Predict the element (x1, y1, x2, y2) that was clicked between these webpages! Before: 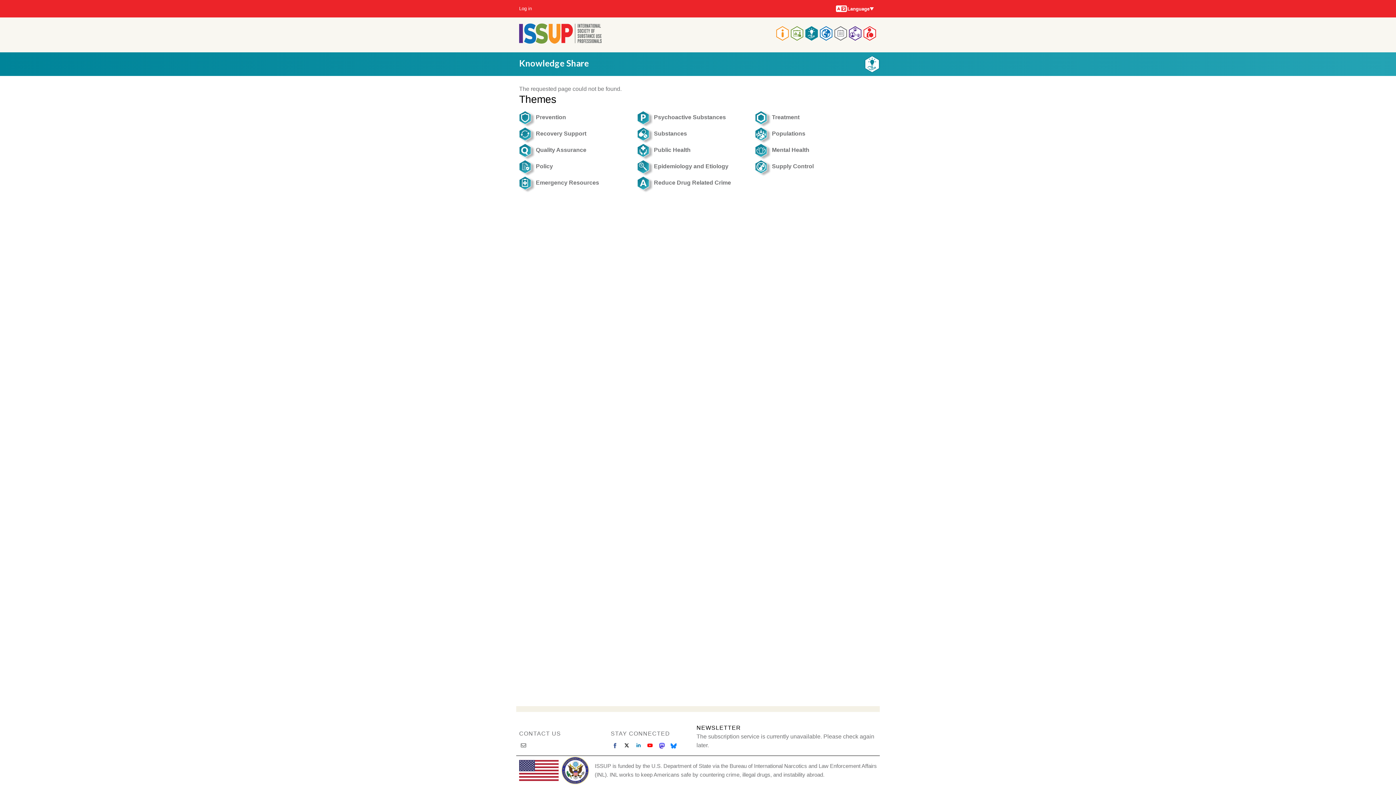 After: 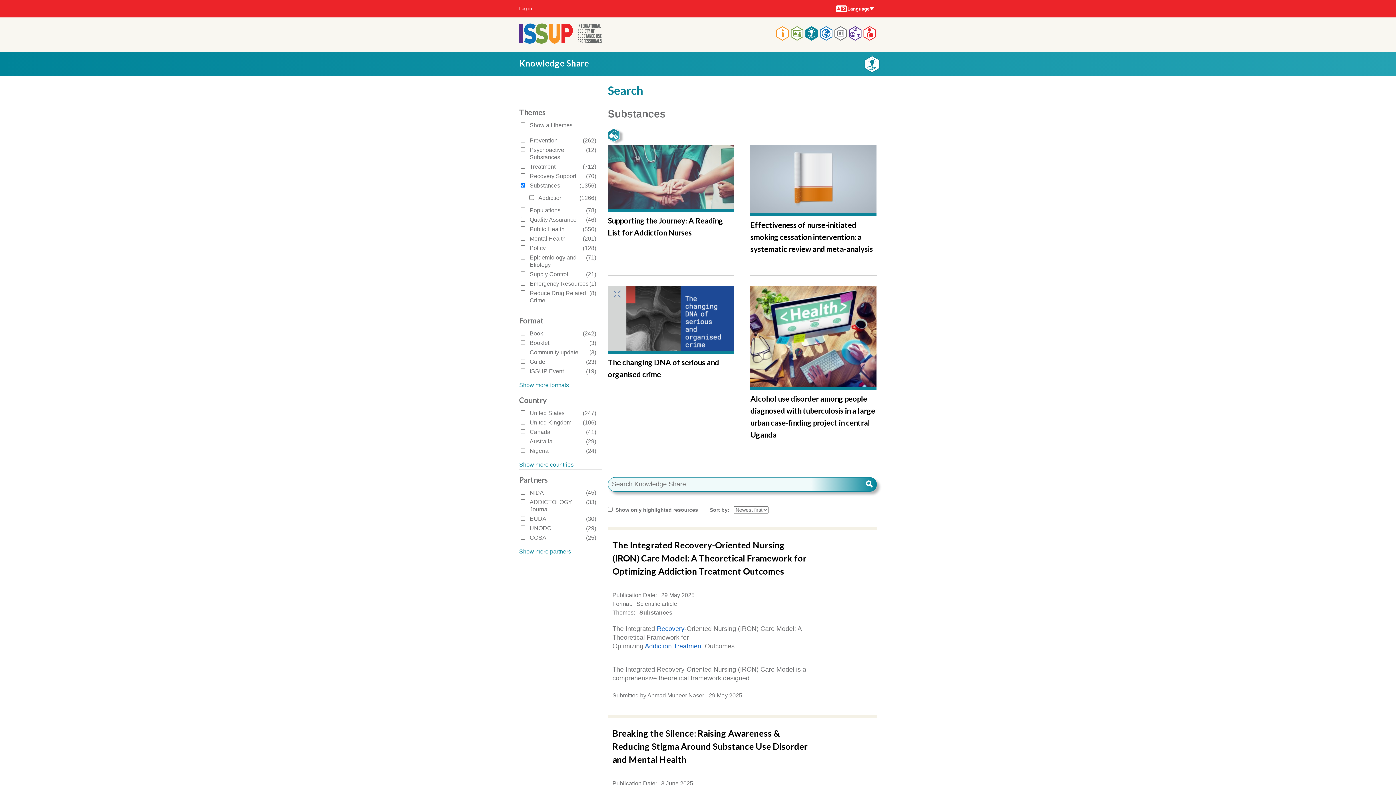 Action: label: Substances bbox: (637, 127, 755, 143)